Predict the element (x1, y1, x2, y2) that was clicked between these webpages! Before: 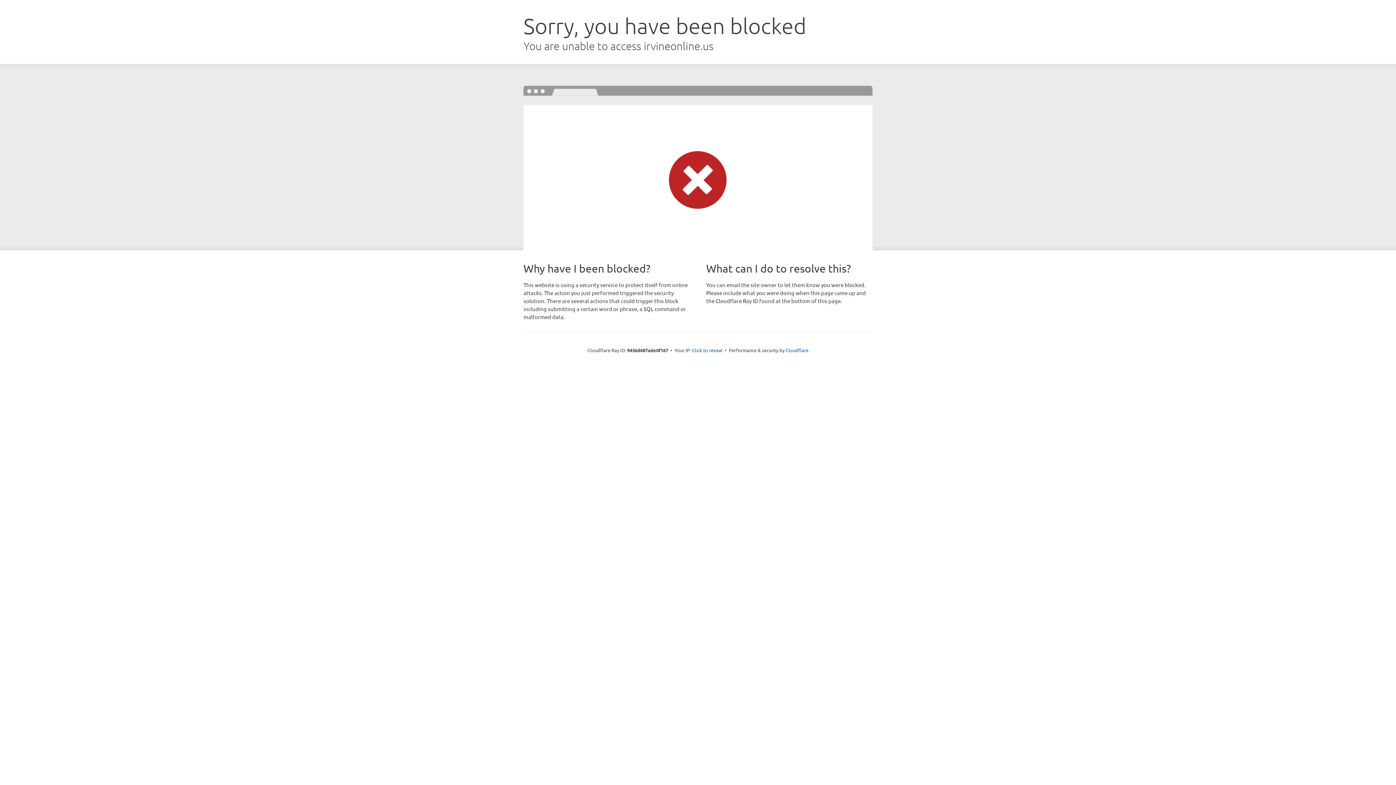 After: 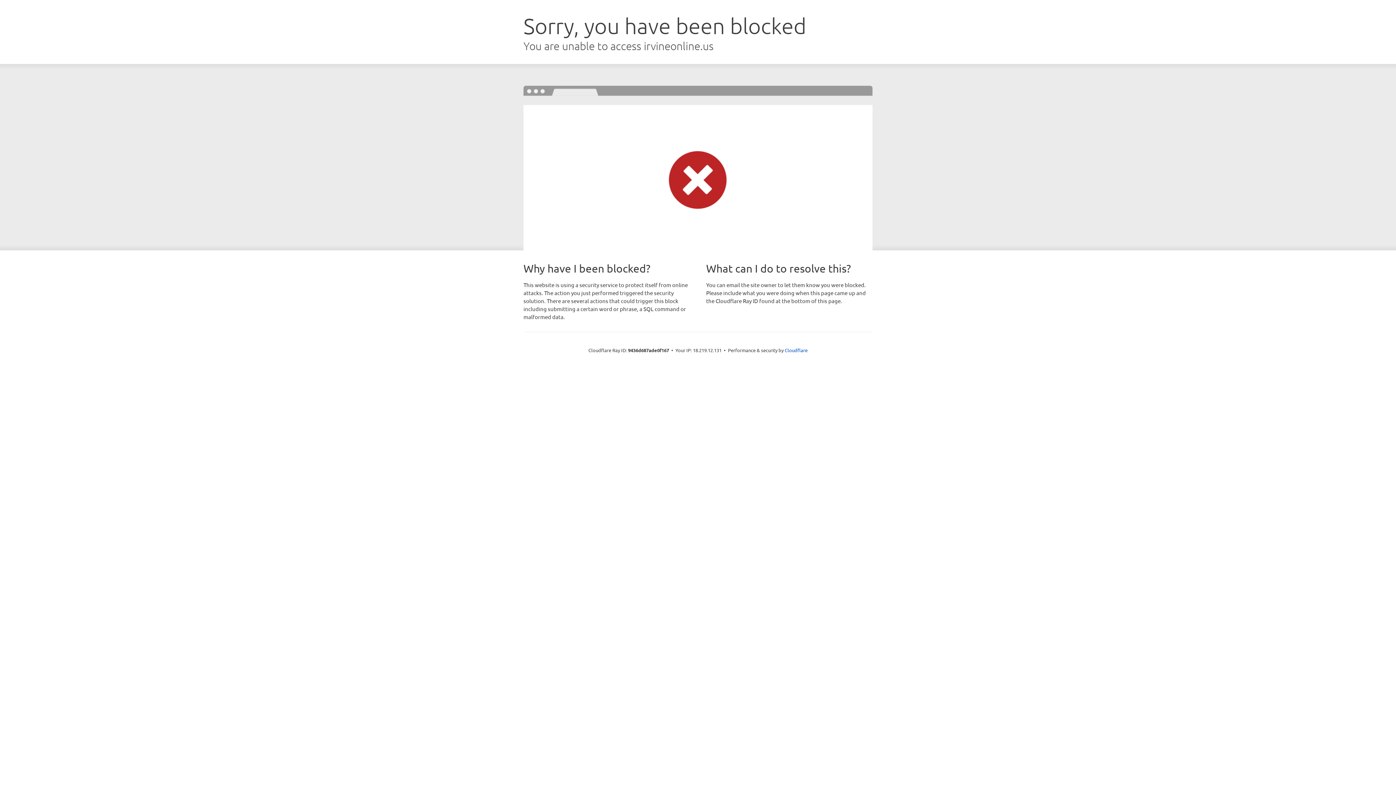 Action: bbox: (692, 346, 722, 353) label: Click to reveal